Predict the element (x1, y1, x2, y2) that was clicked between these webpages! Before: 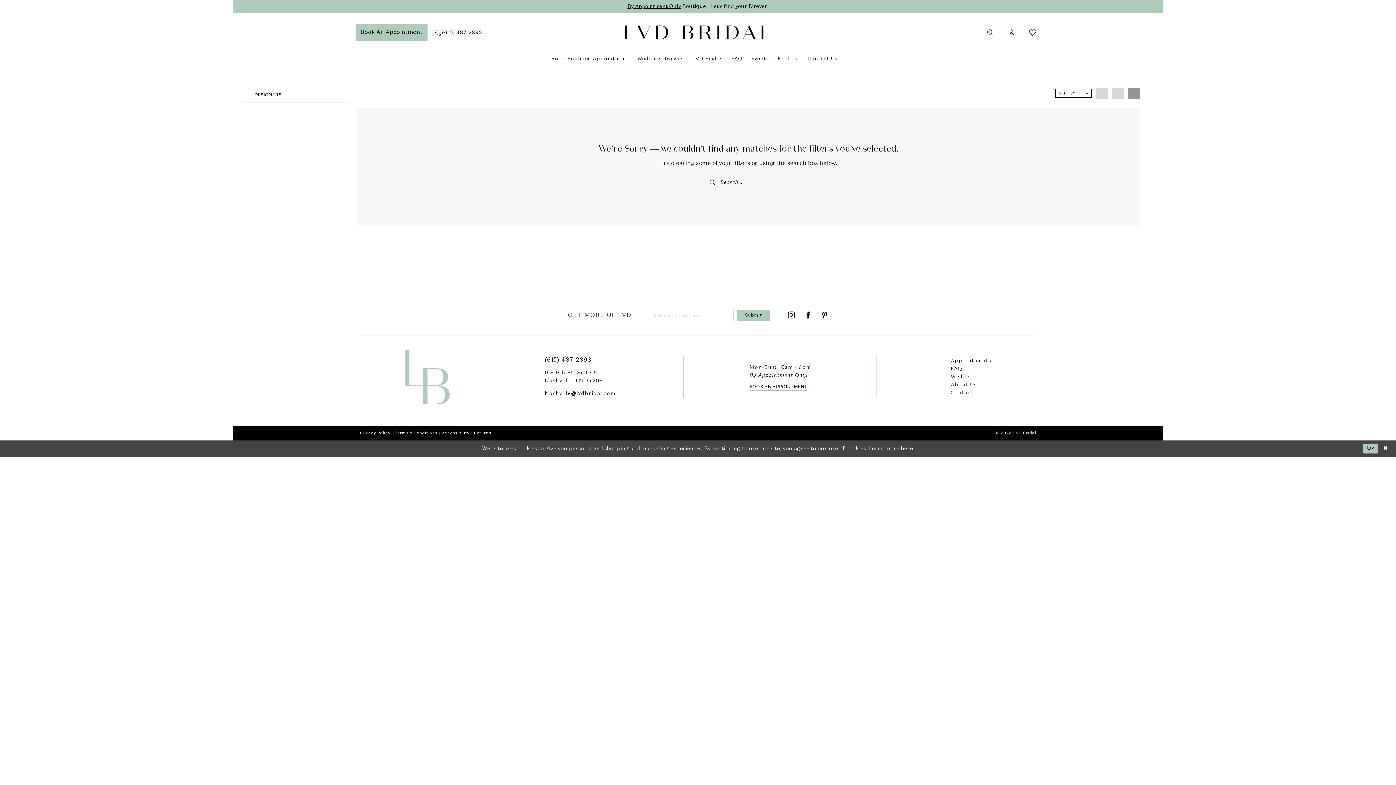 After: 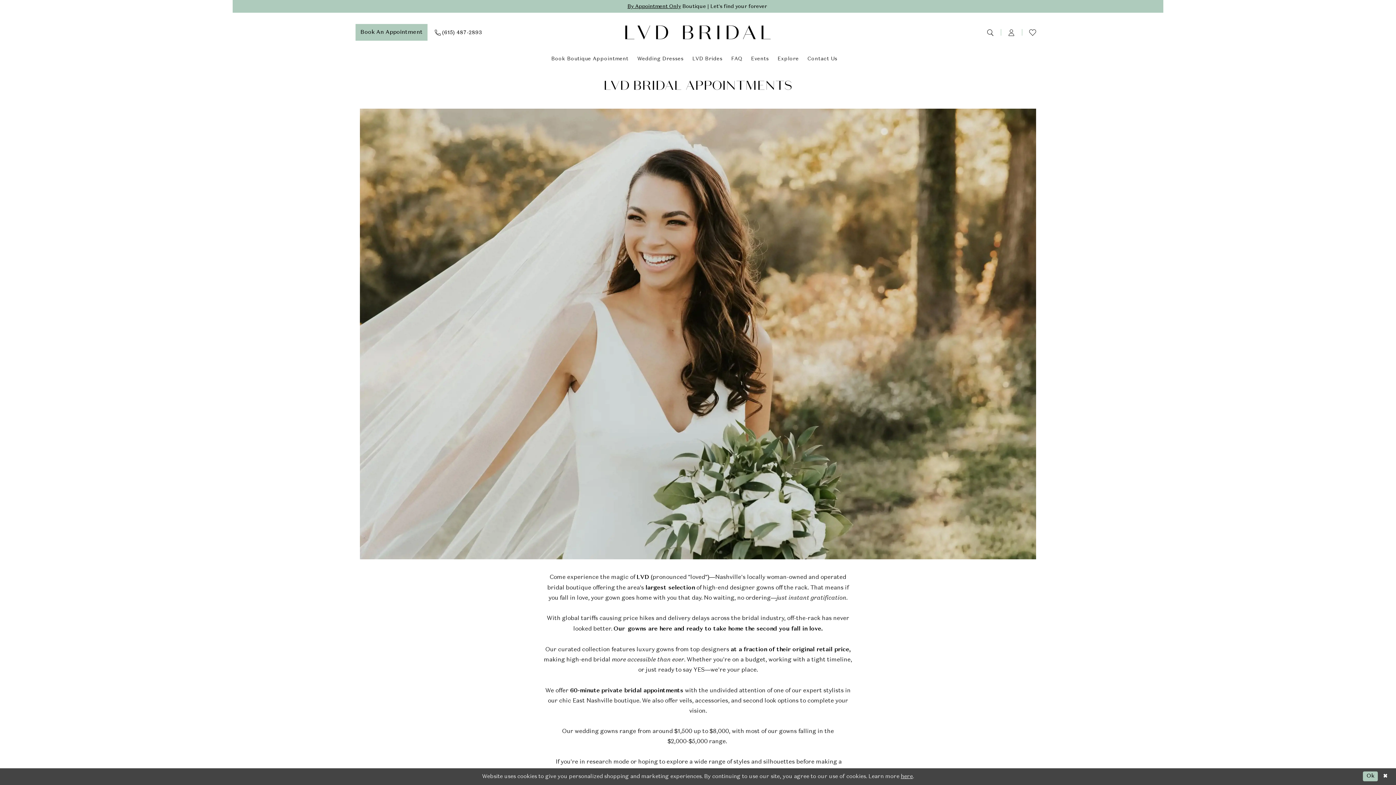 Action: label: Book Boutique Appointment bbox: (547, 51, 633, 65)